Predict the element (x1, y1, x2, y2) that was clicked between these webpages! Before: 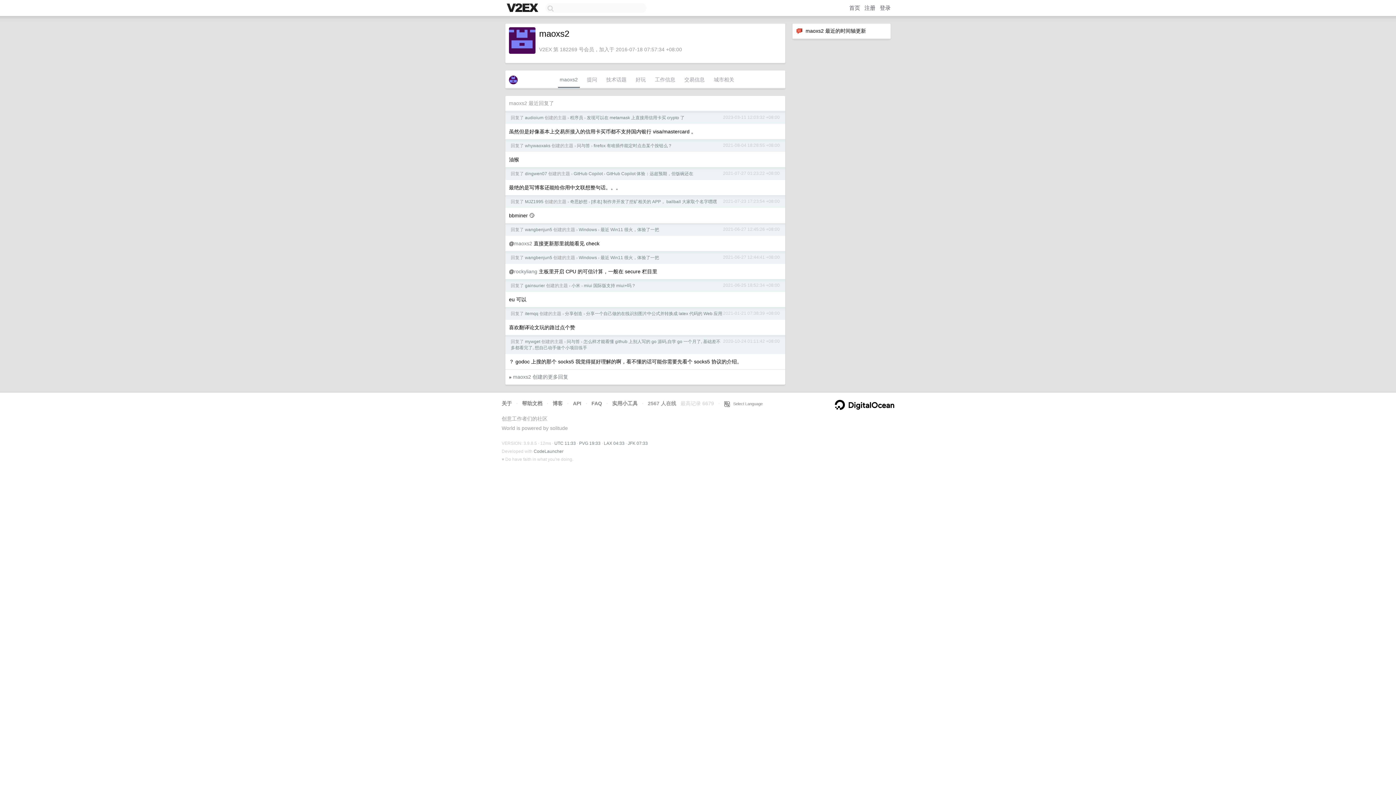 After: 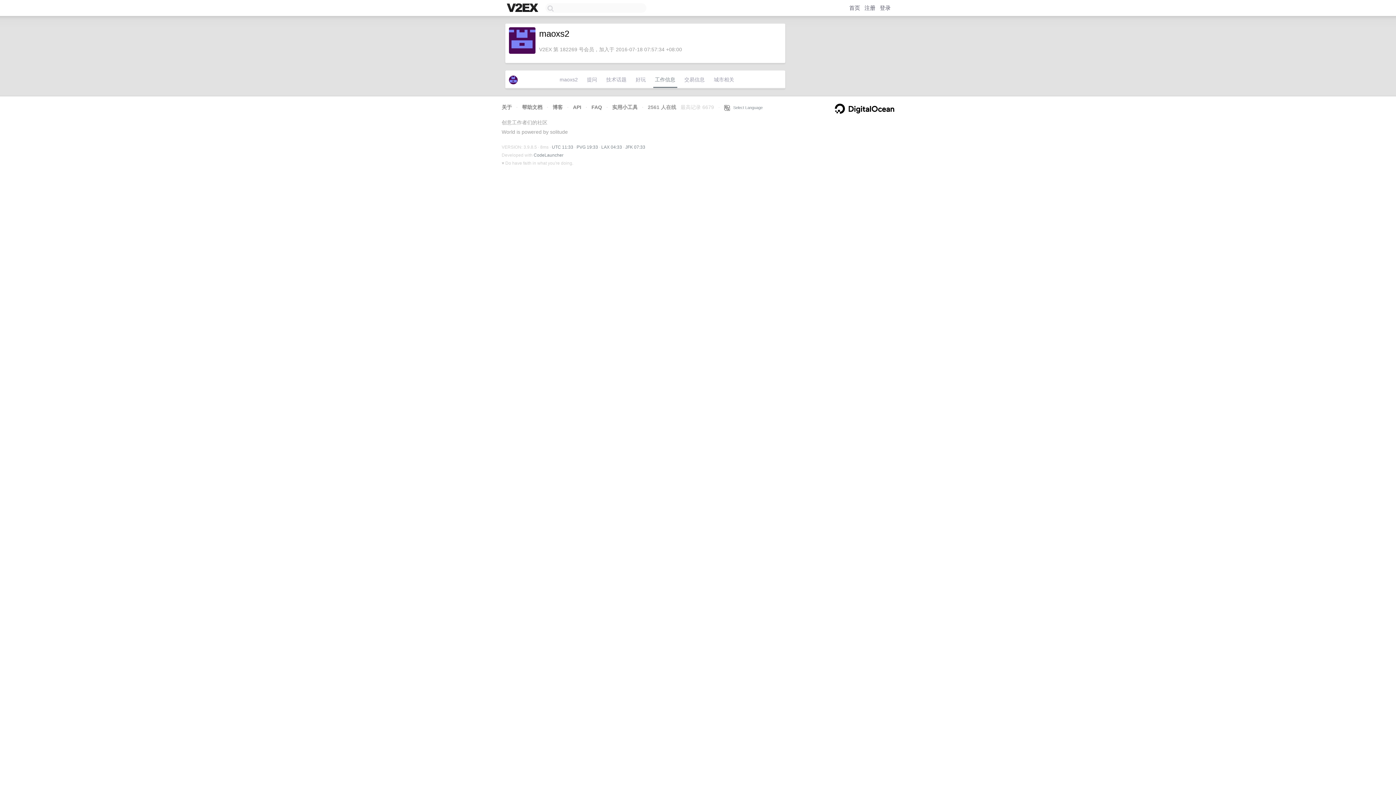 Action: label: 工作信息 bbox: (653, 74, 677, 88)